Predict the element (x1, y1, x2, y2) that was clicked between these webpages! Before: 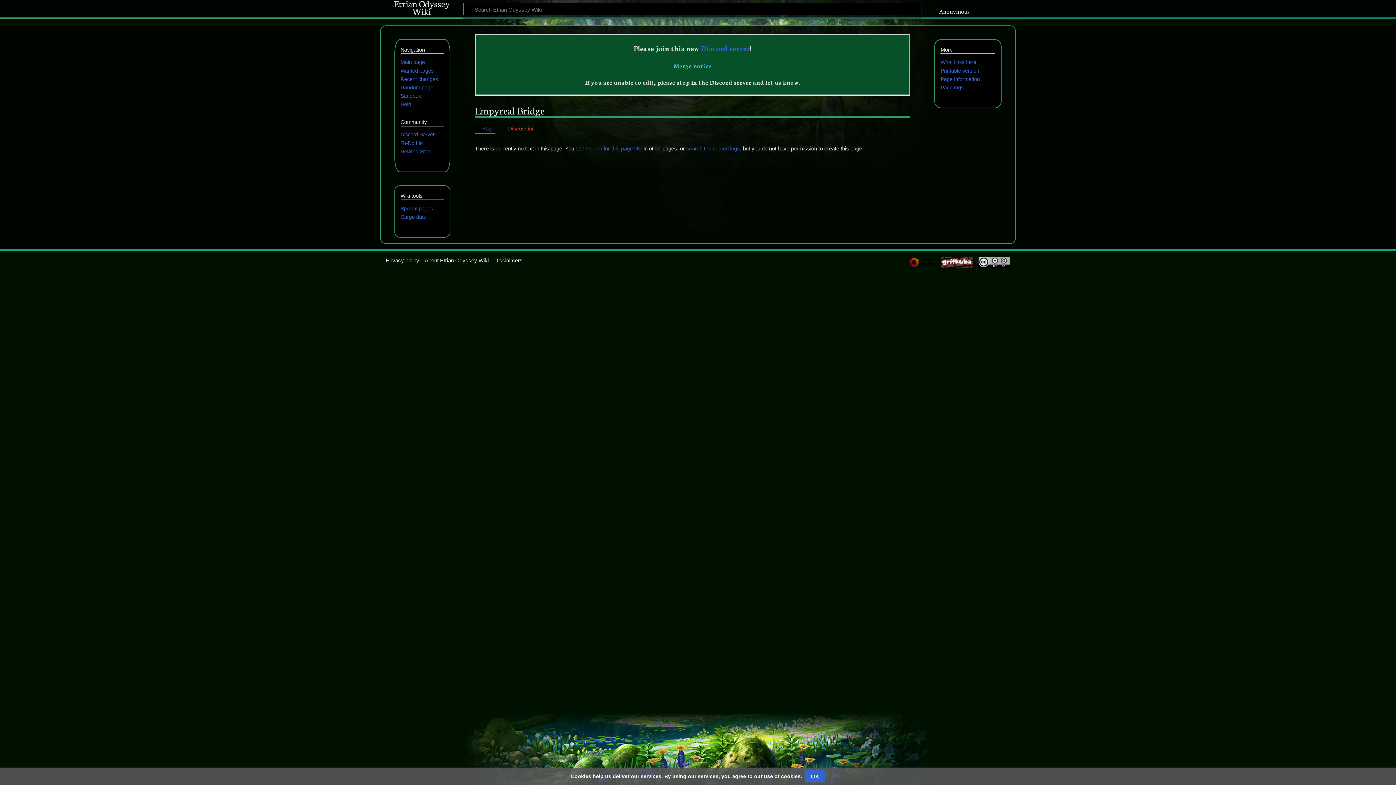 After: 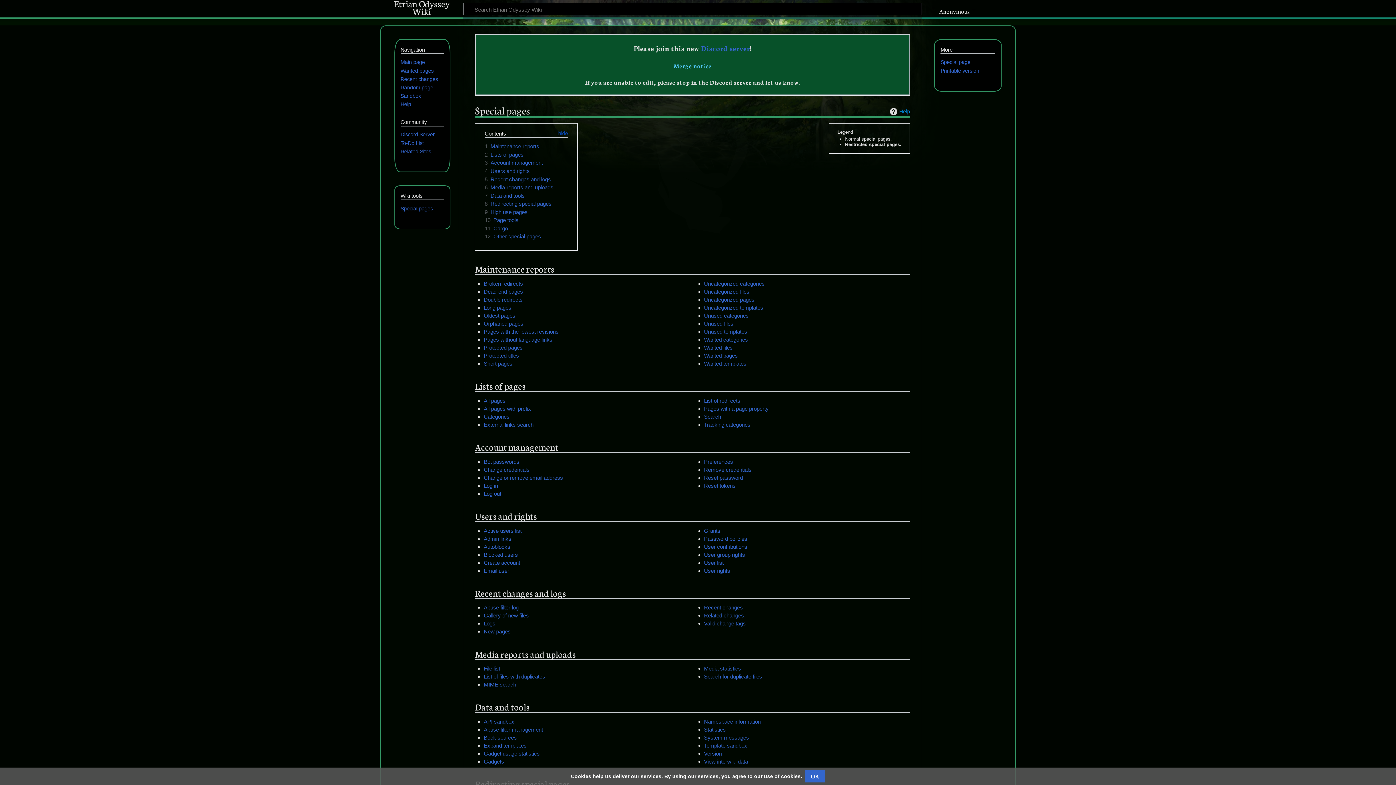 Action: label: Special pages bbox: (400, 205, 433, 211)